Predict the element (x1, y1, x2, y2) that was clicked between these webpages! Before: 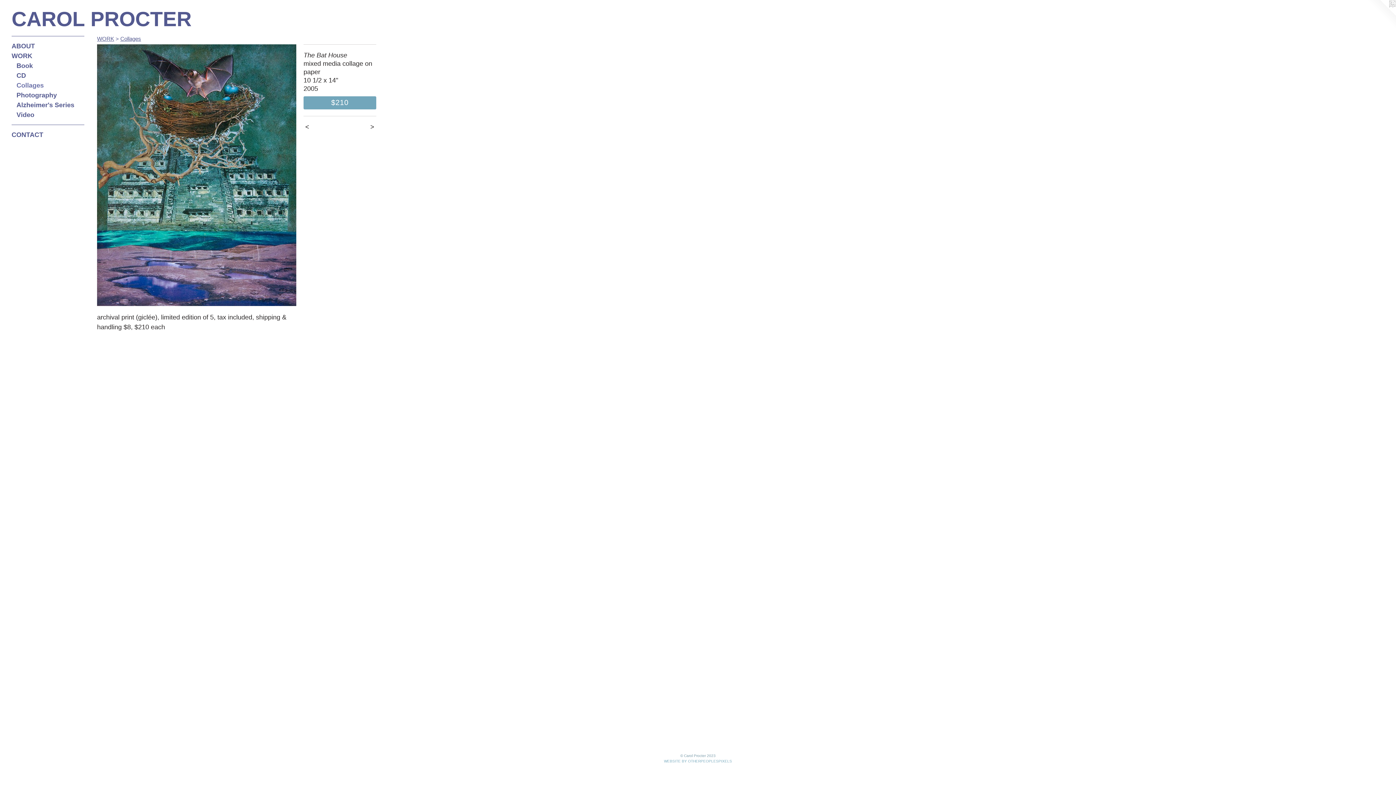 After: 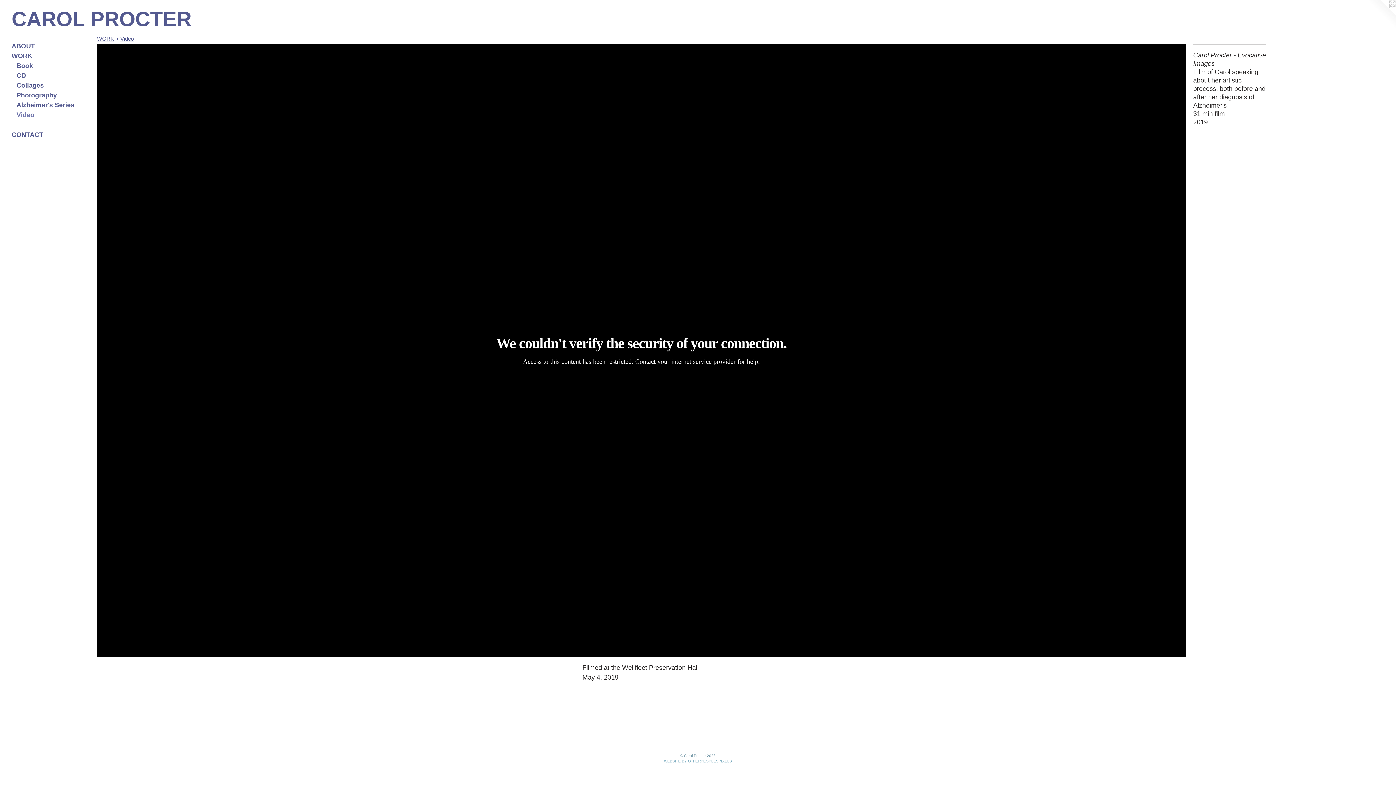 Action: bbox: (16, 110, 84, 119) label: Video